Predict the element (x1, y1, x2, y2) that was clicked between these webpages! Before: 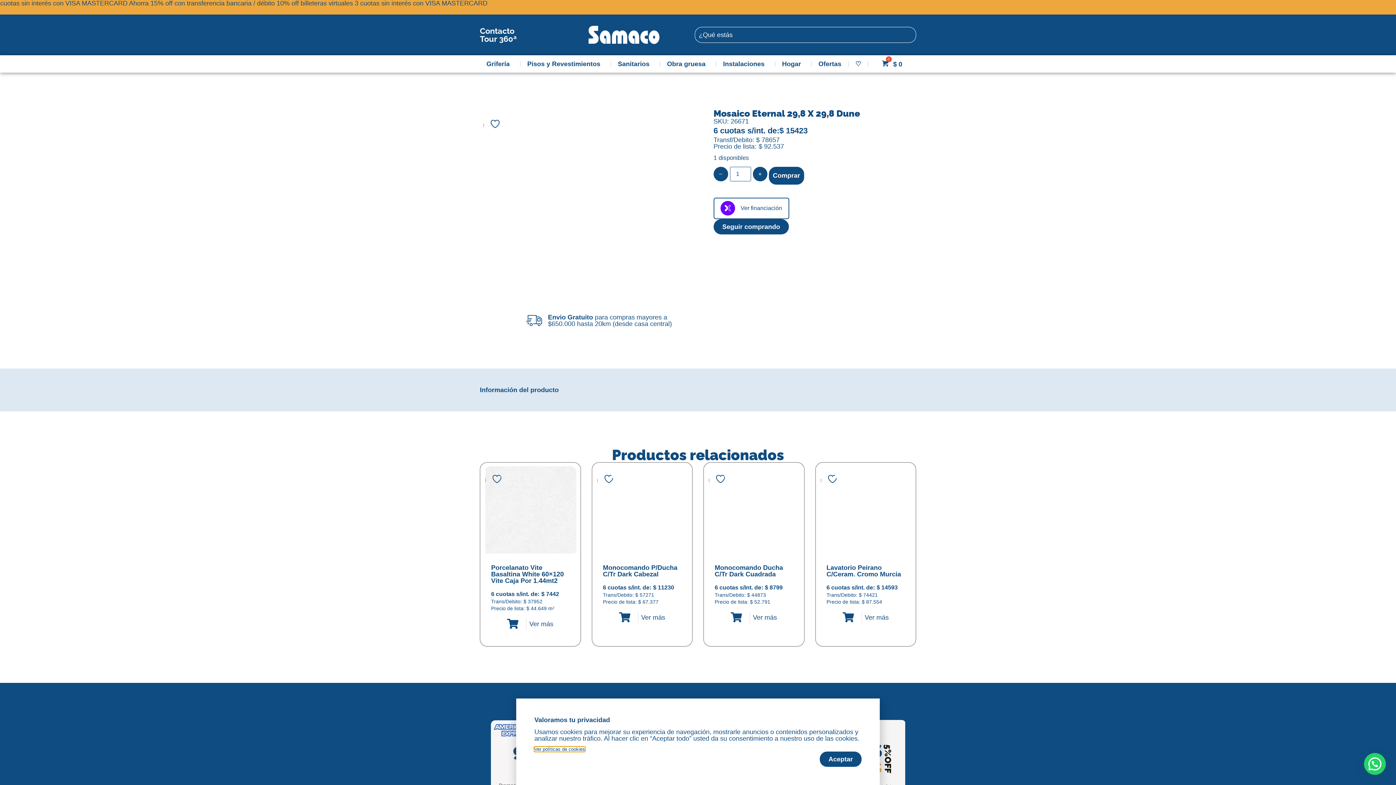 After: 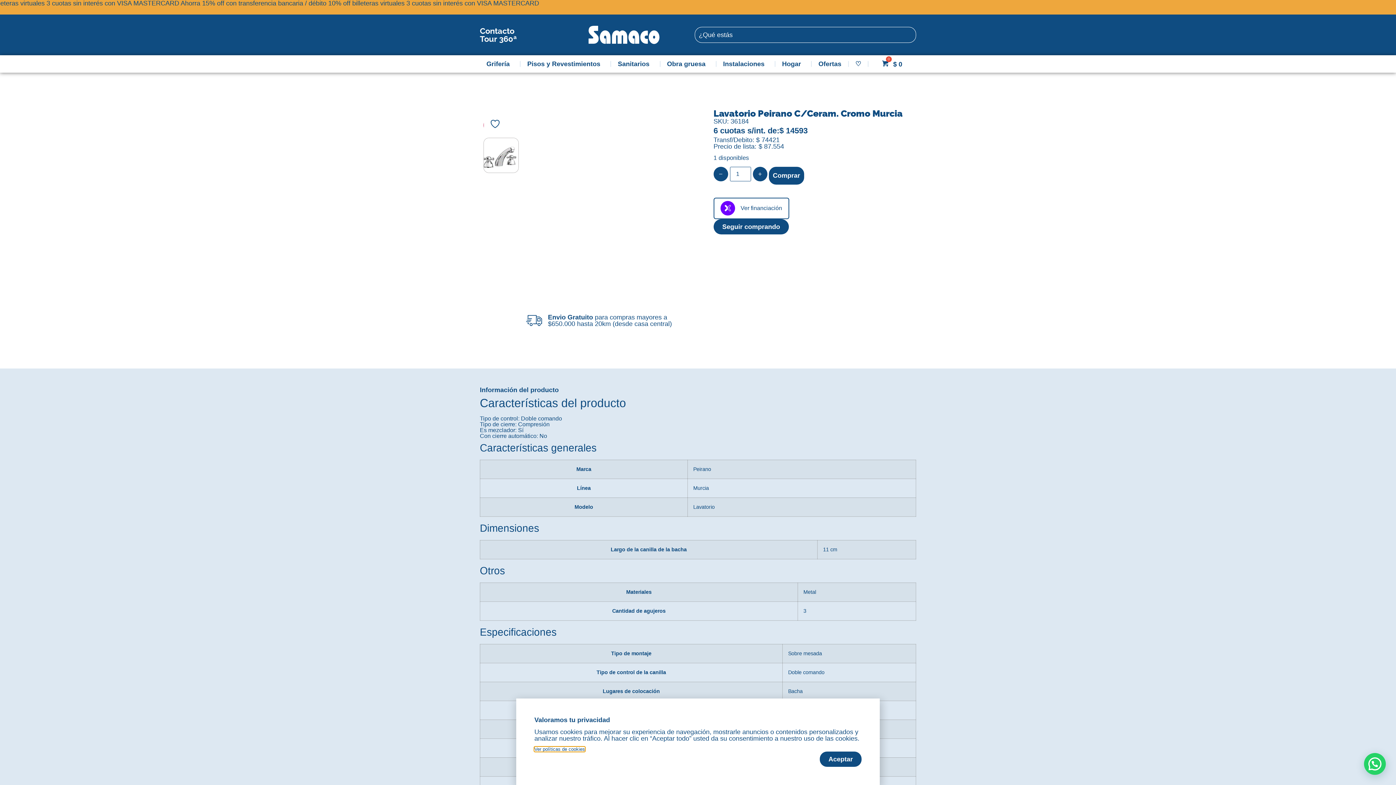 Action: bbox: (864, 614, 888, 620) label: Ver más